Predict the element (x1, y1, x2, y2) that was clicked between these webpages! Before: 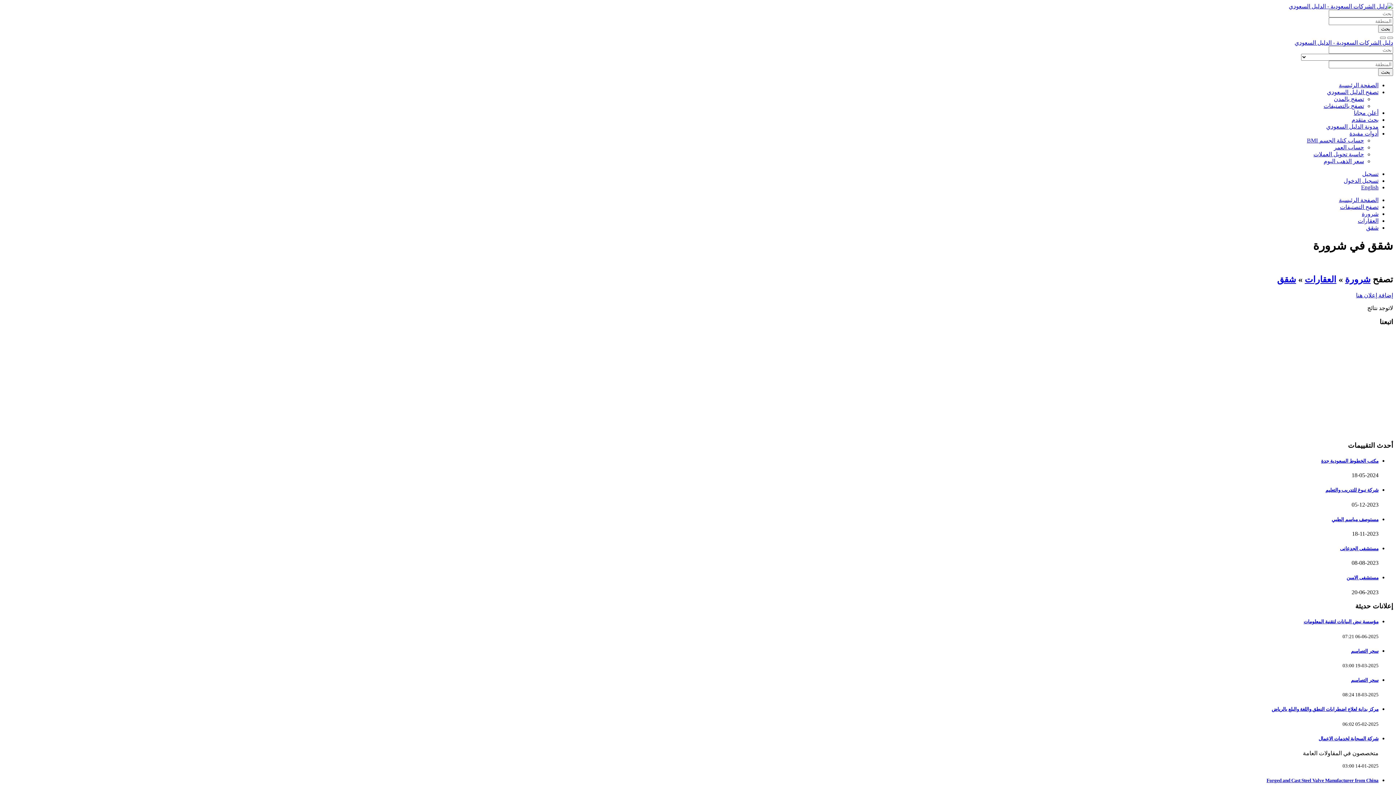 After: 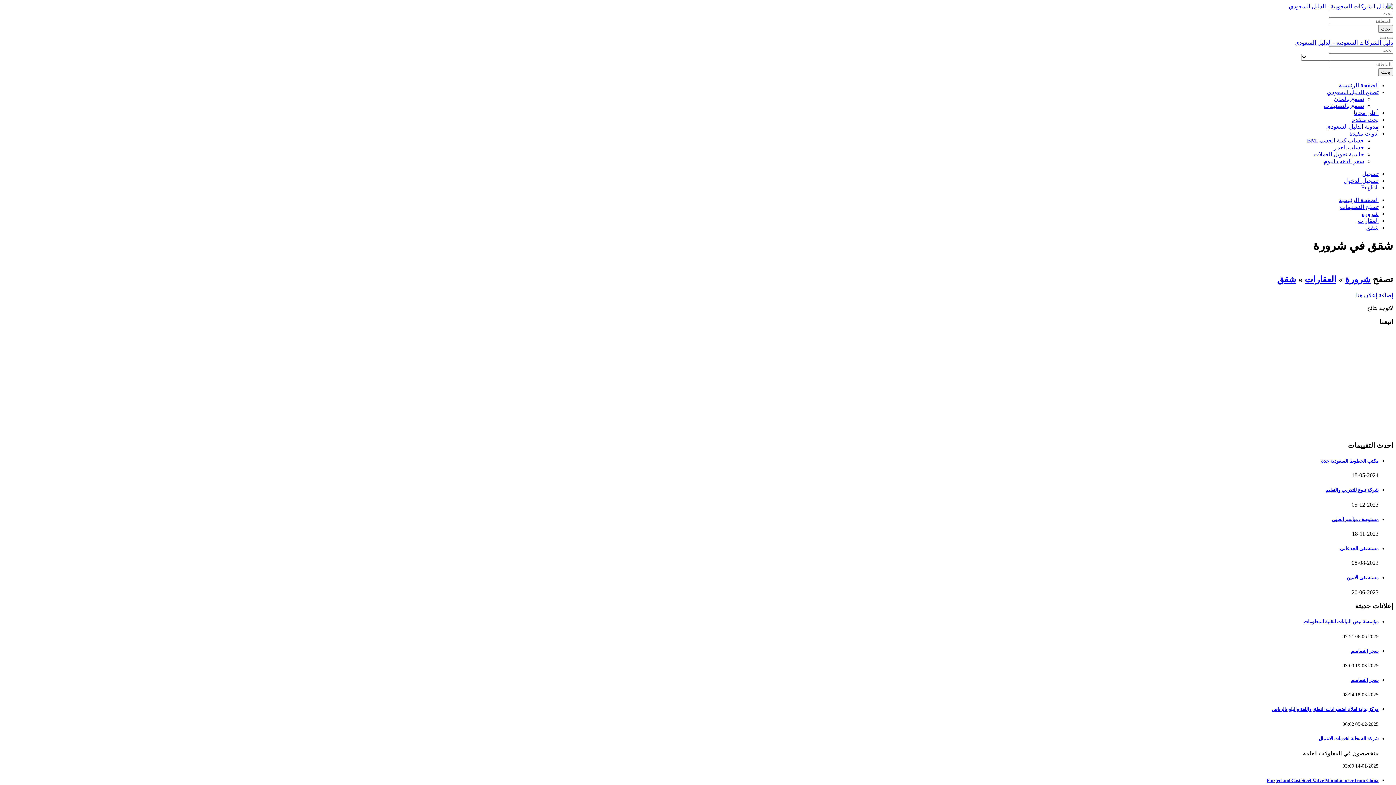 Action: label: مدونة الدليل السعودي bbox: (1326, 123, 1378, 129)